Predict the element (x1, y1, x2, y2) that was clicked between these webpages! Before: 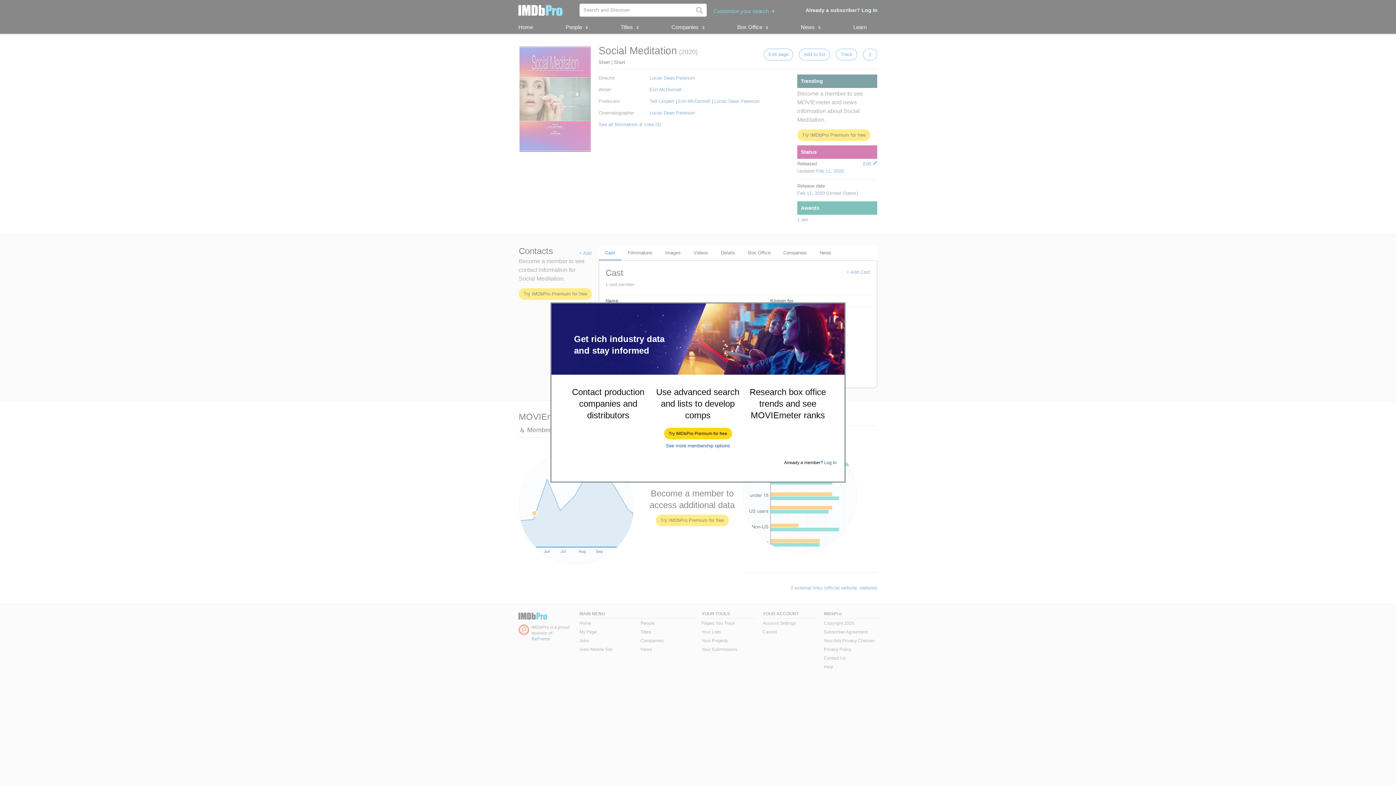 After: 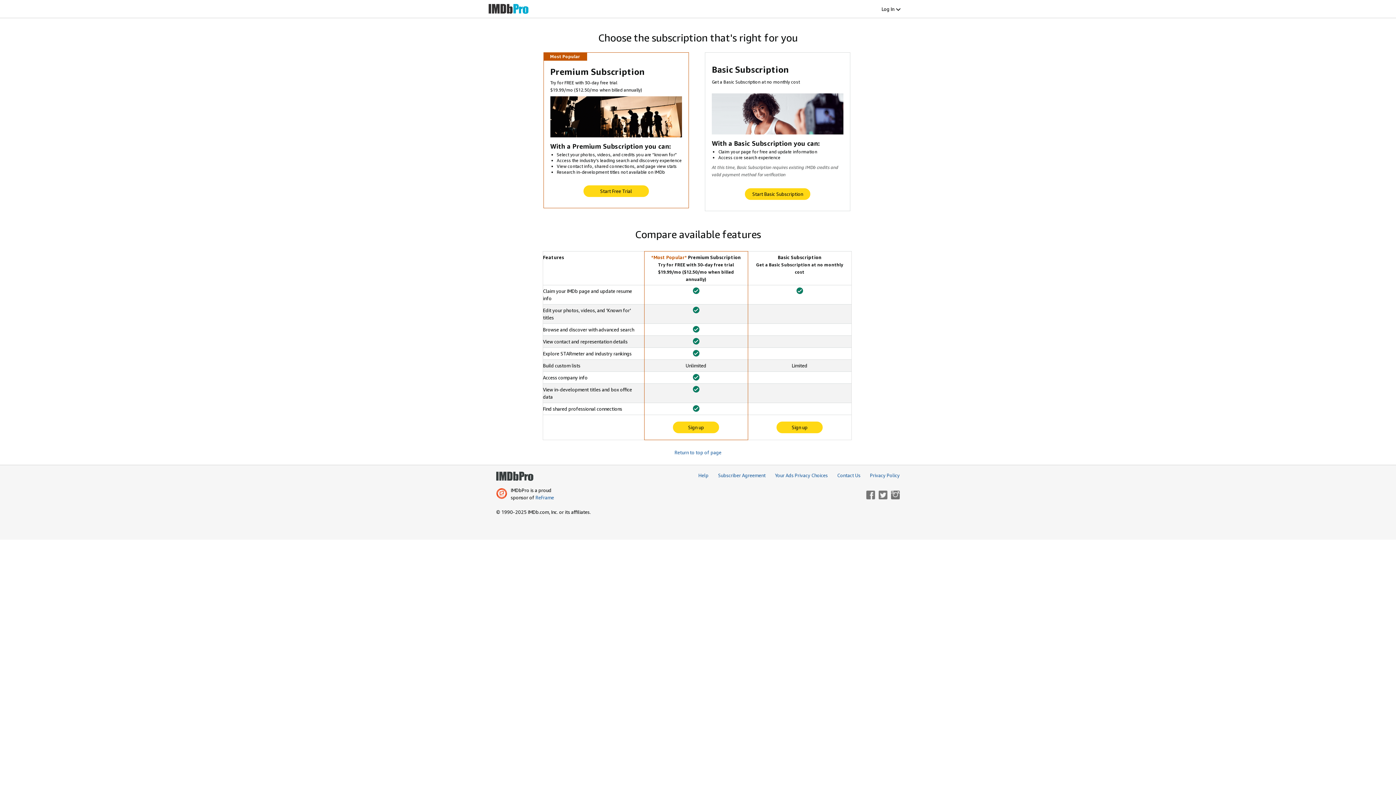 Action: label: See more membership options bbox: (666, 443, 730, 448)